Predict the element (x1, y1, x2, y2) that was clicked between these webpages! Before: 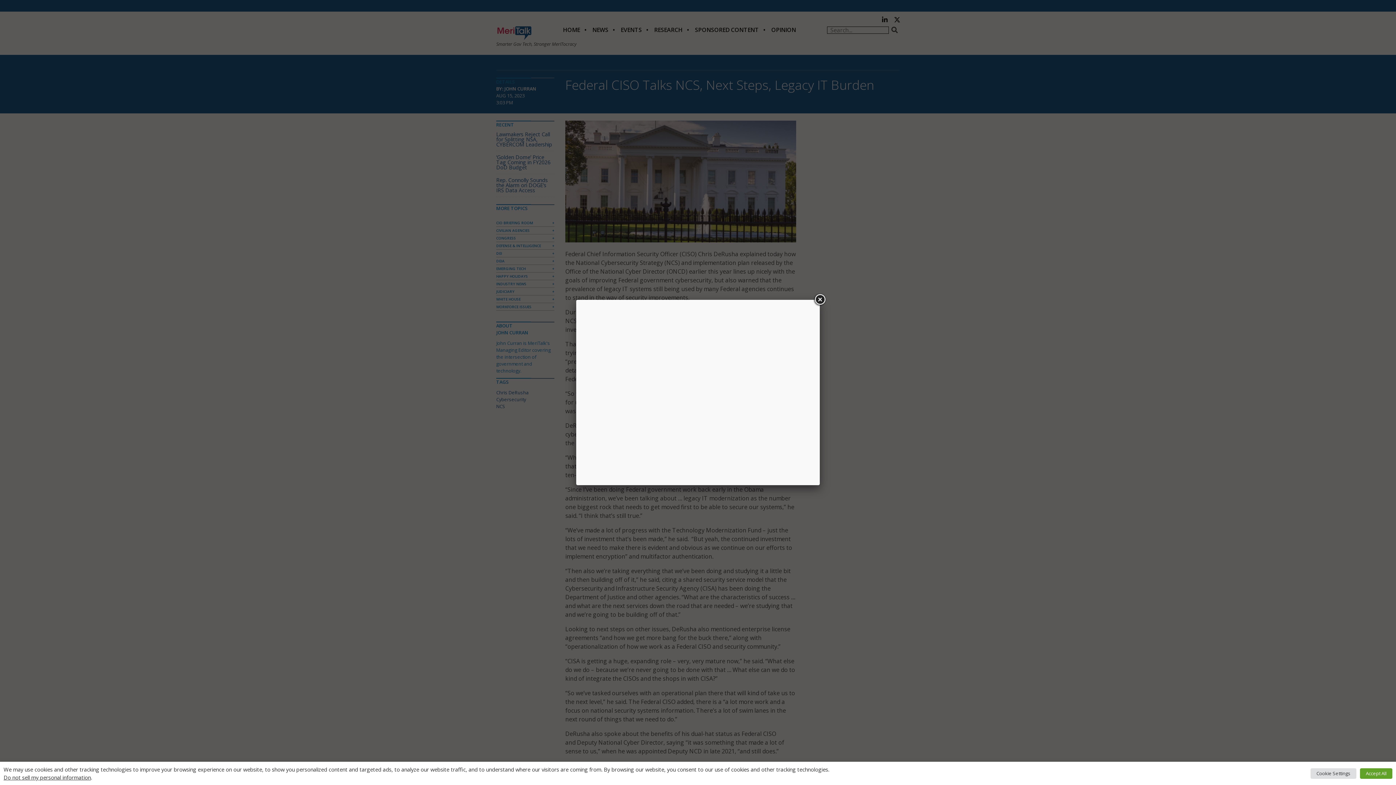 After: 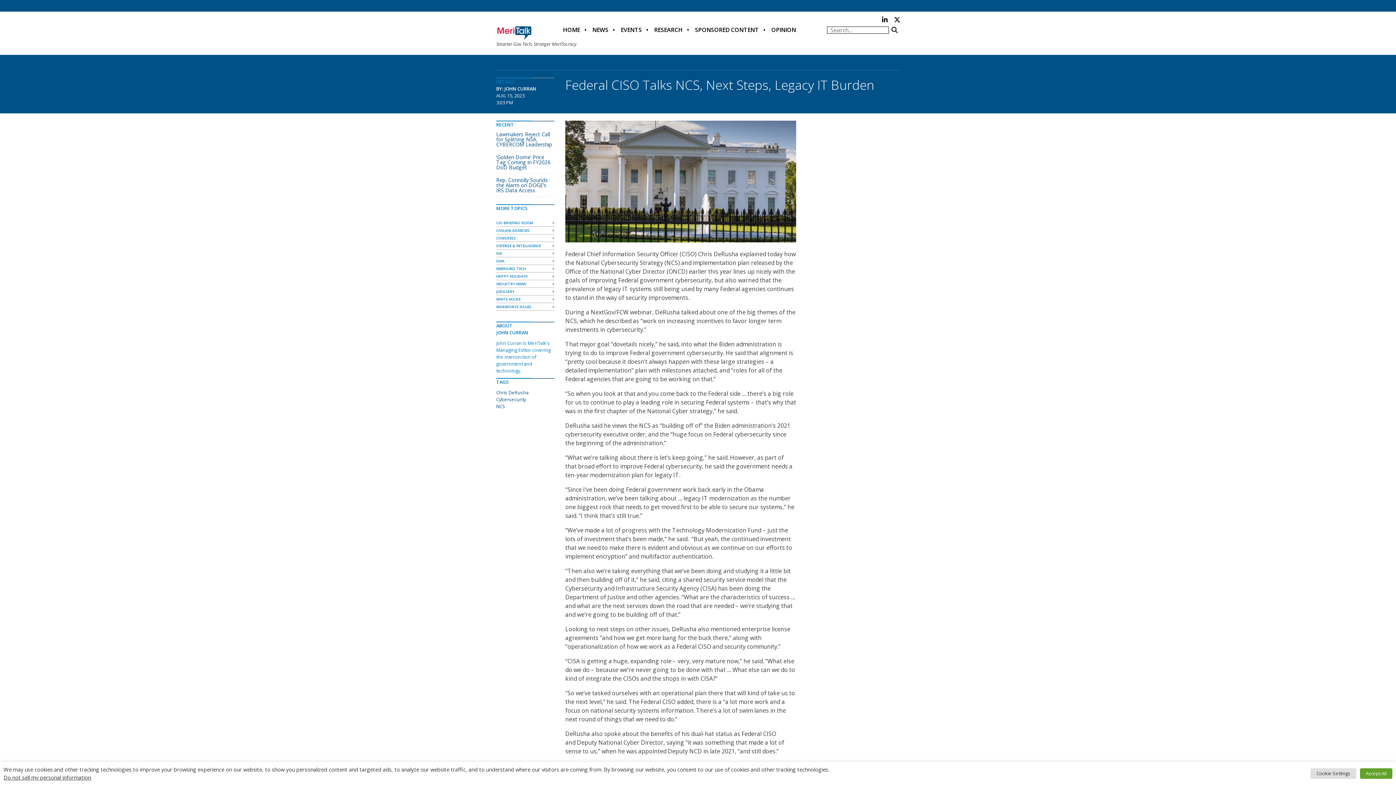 Action: bbox: (813, 293, 826, 306)